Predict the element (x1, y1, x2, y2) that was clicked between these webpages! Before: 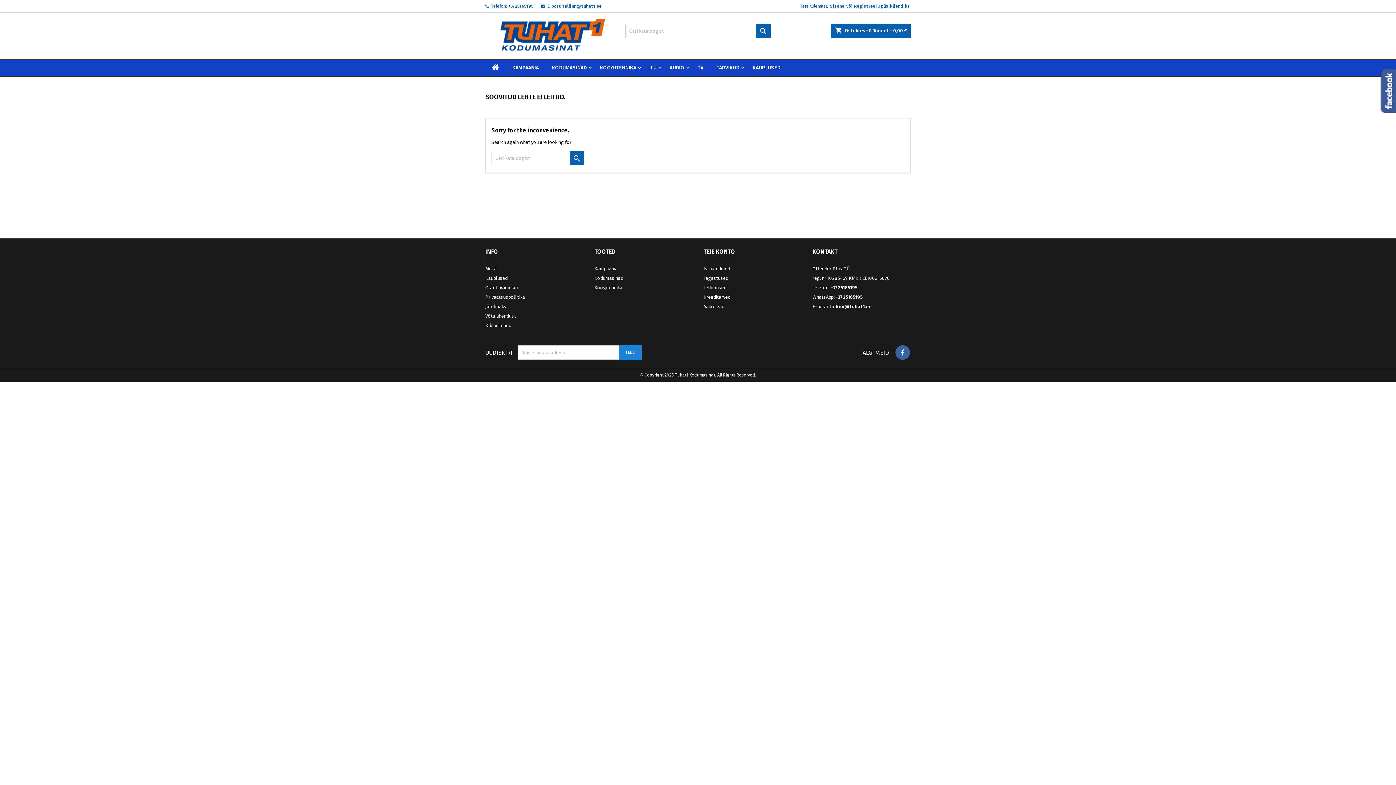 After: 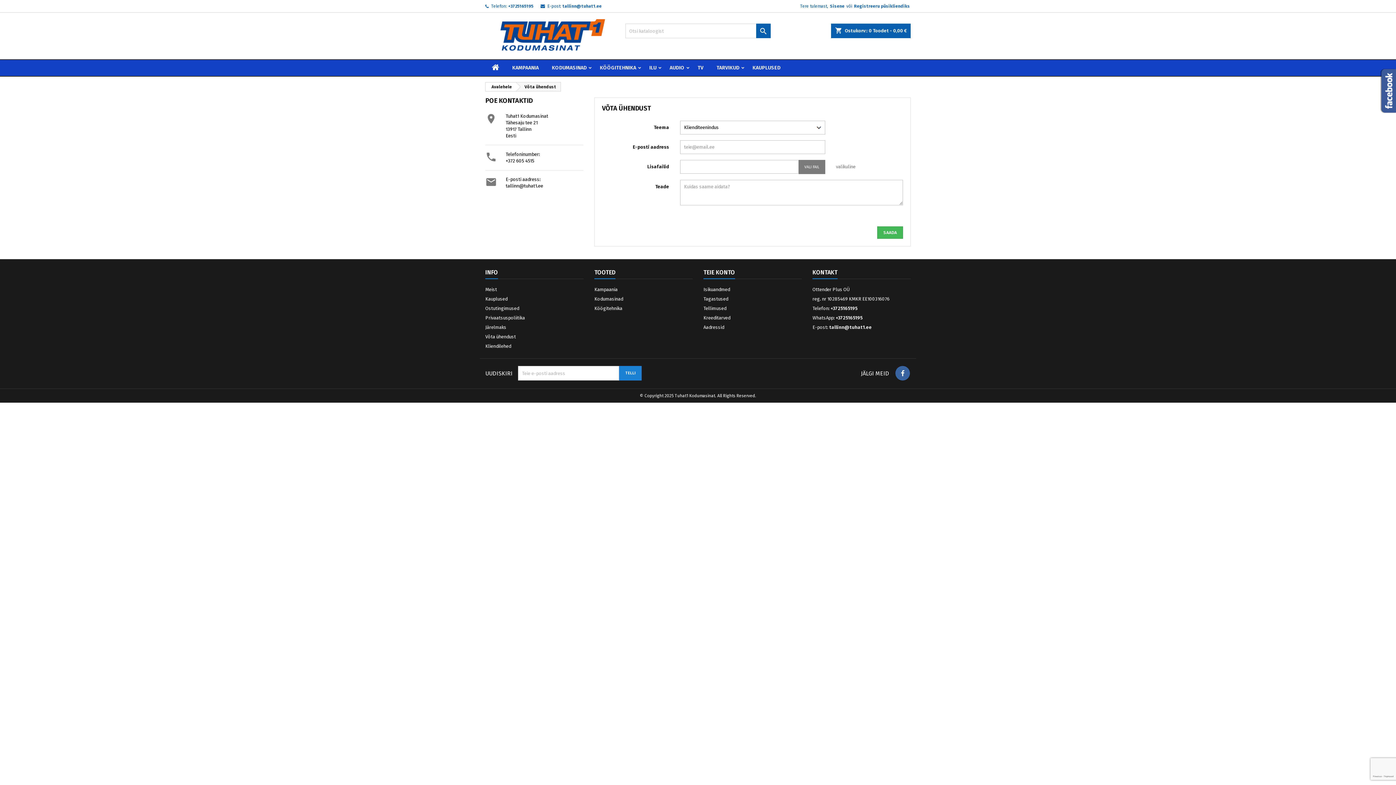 Action: label: KONTAKT bbox: (812, 246, 837, 258)